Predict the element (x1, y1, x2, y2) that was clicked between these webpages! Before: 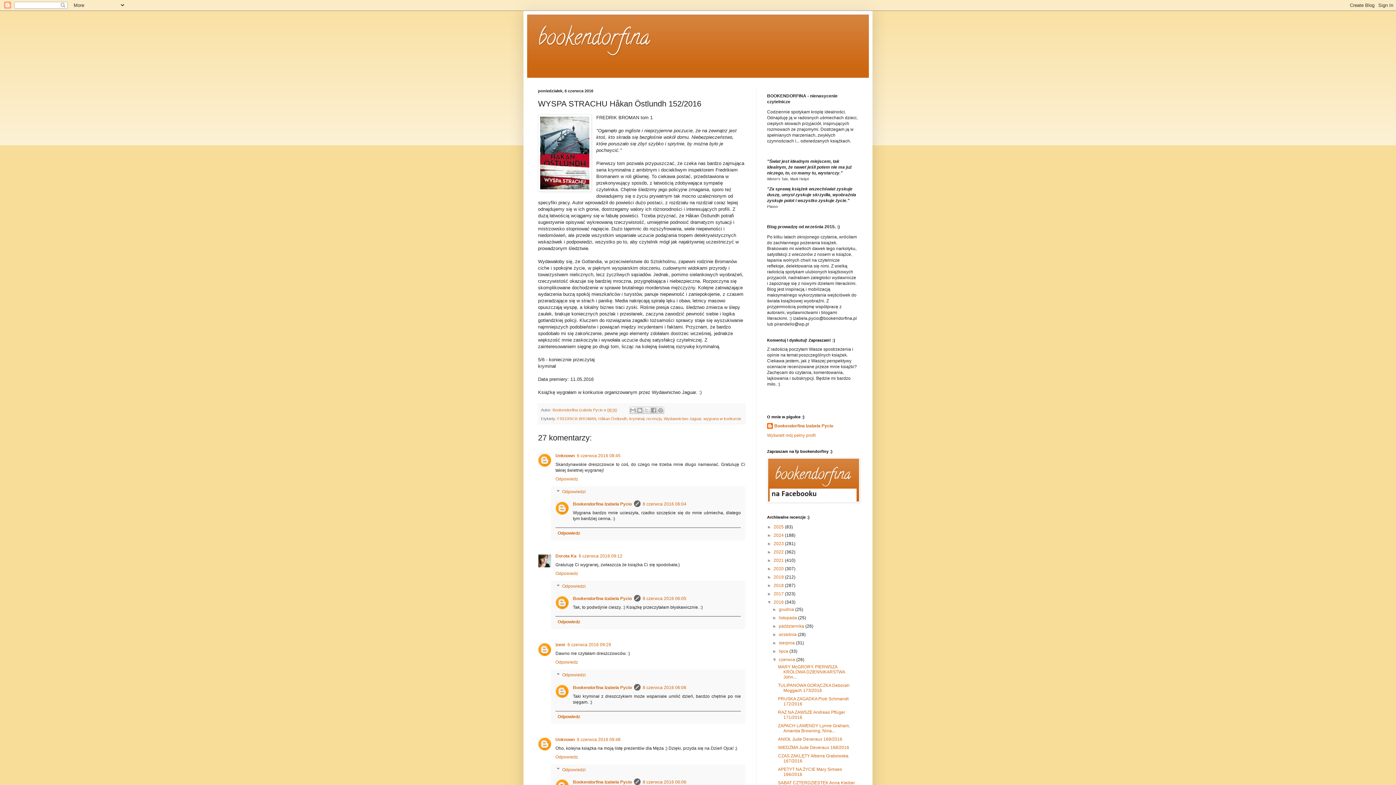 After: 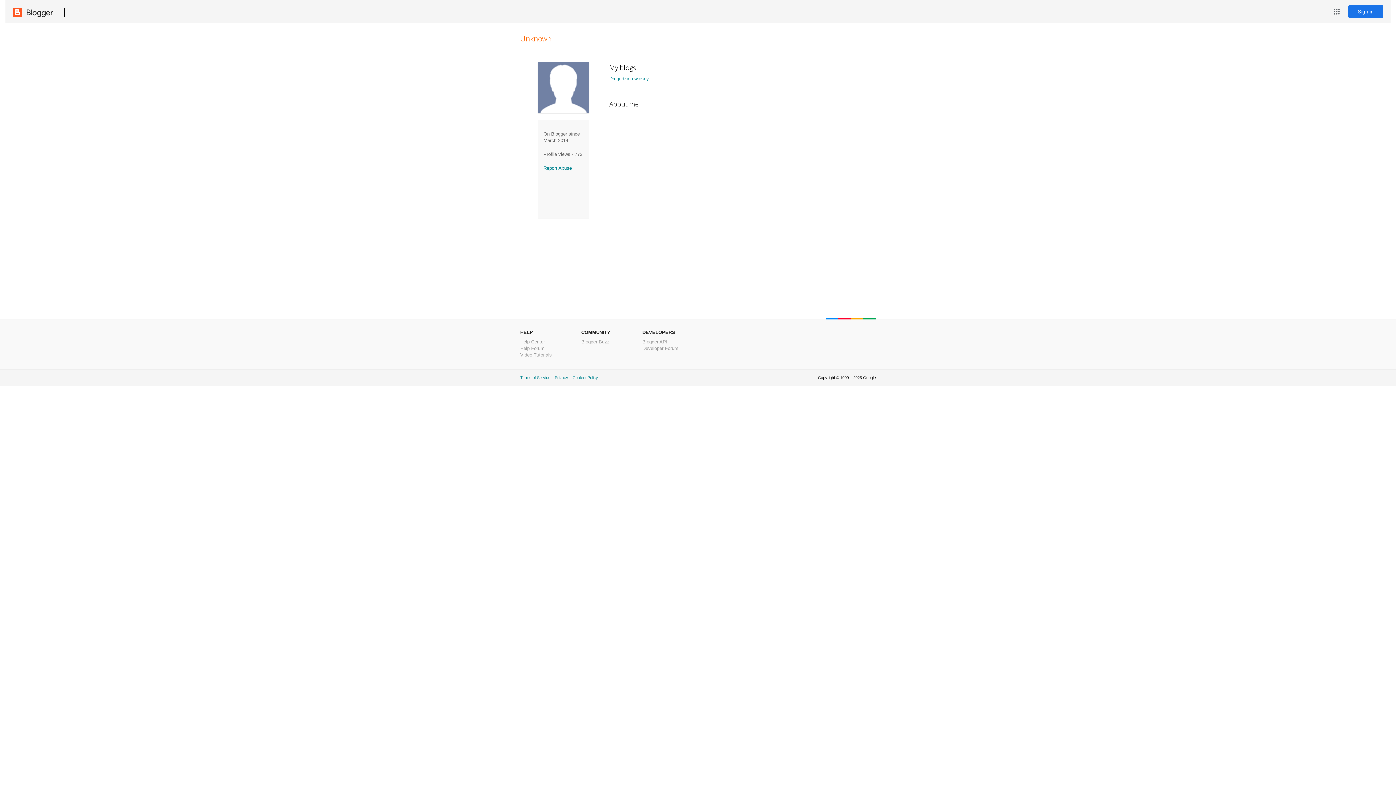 Action: bbox: (555, 453, 574, 458) label: Unknown